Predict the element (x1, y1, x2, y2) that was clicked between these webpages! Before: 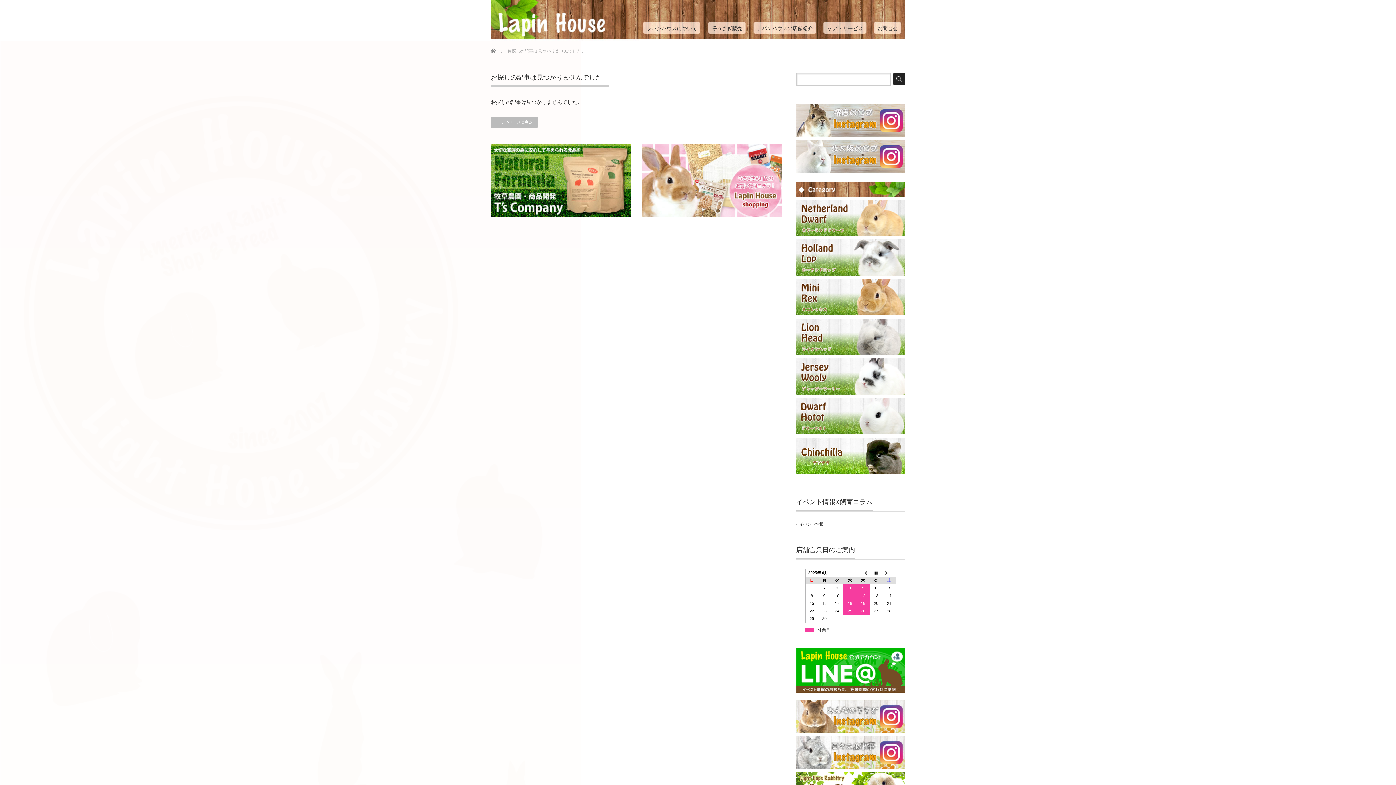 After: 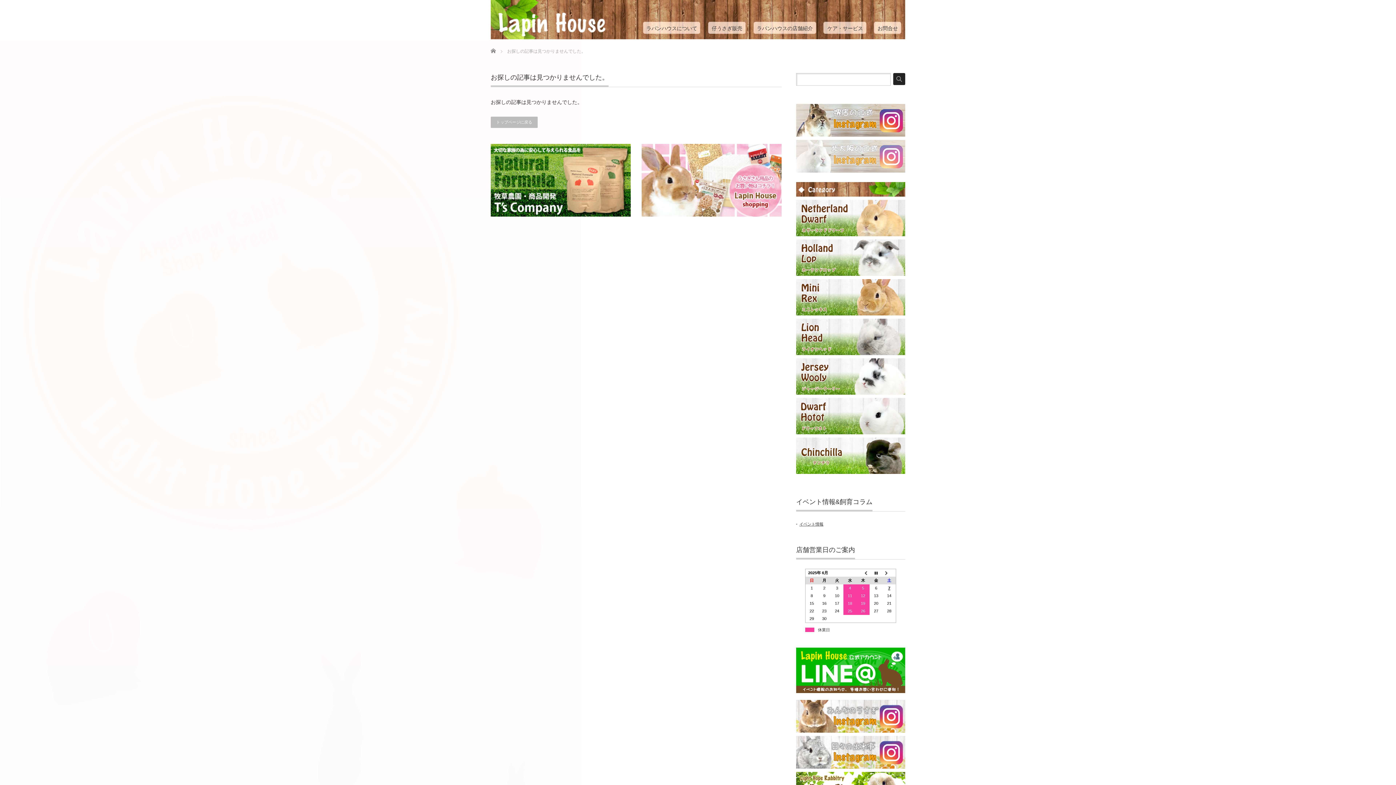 Action: bbox: (796, 169, 905, 173)